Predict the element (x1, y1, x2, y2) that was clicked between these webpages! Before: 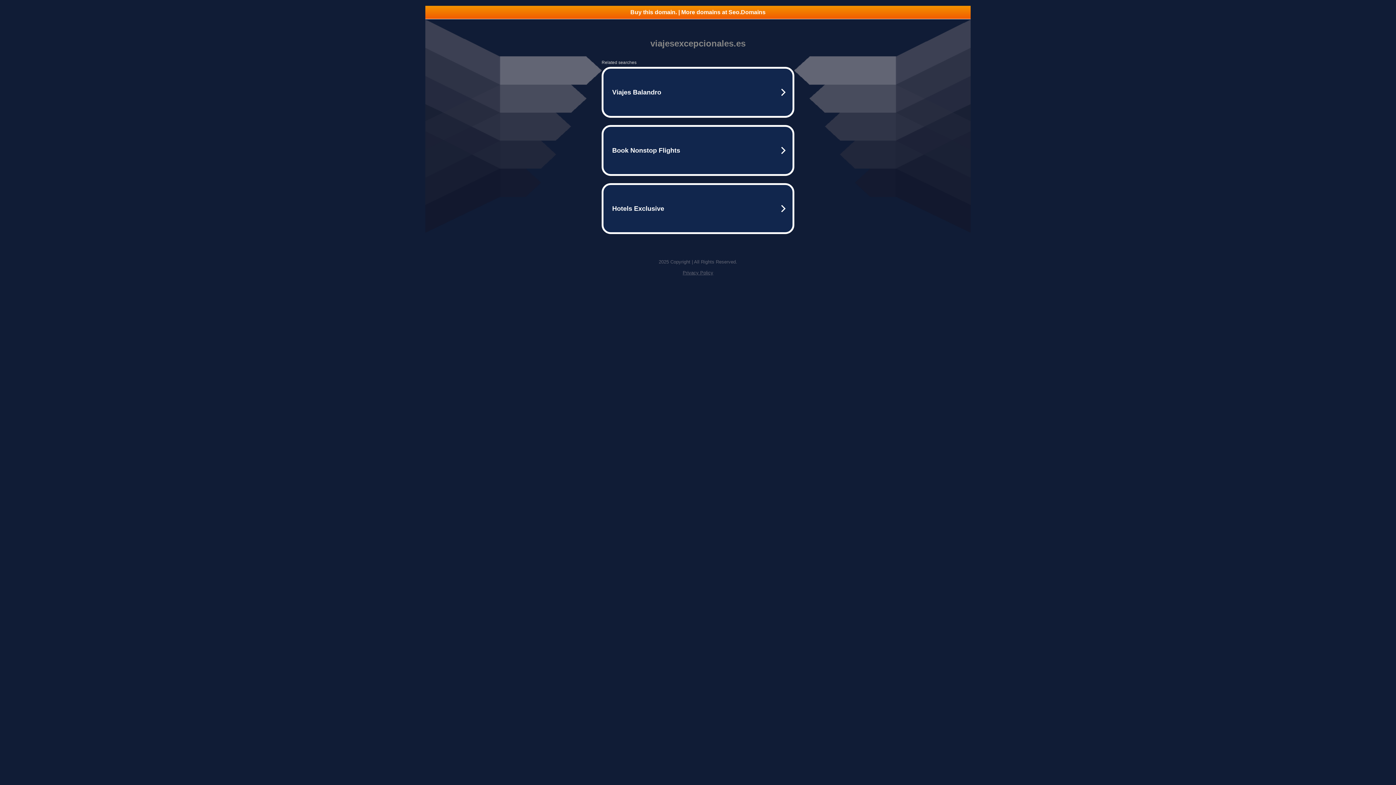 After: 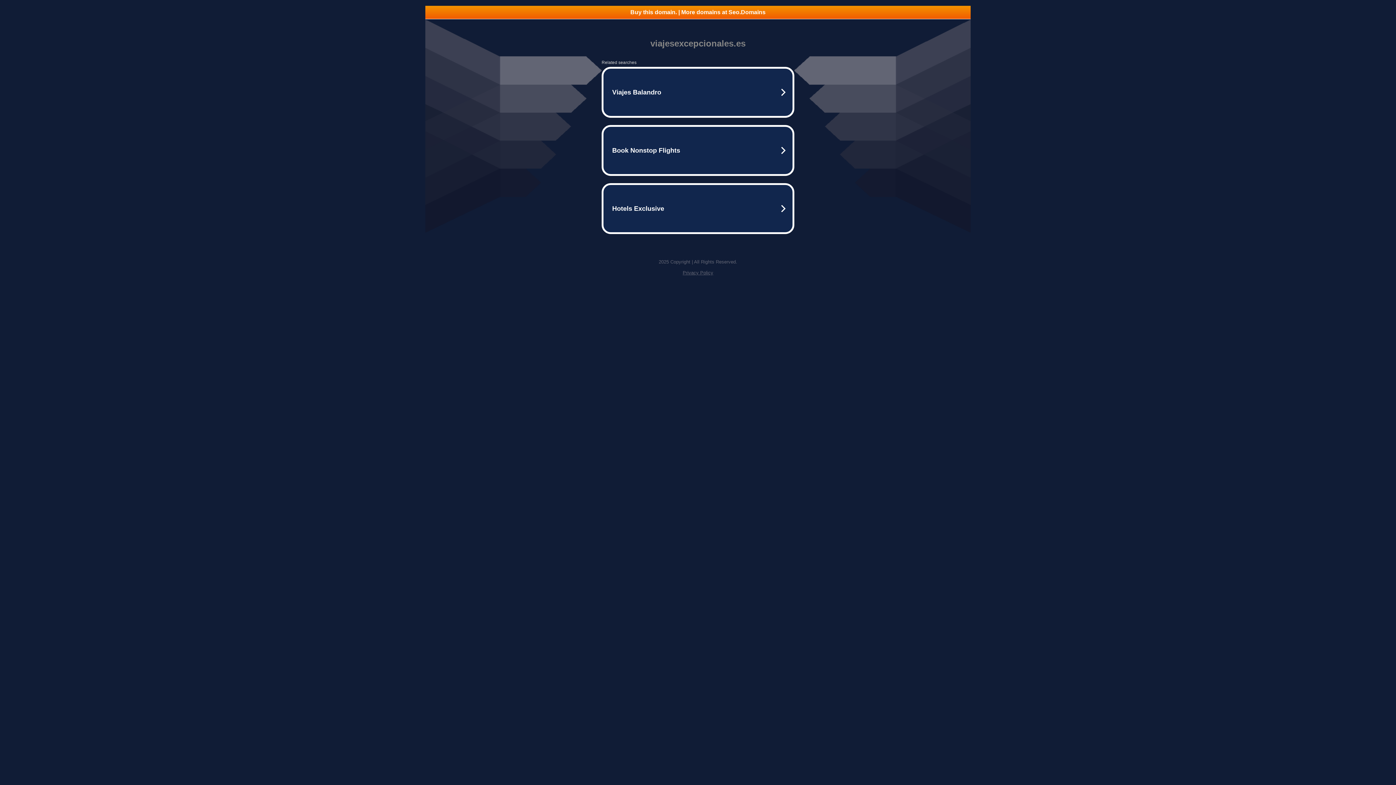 Action: bbox: (425, 5, 970, 18) label: Buy this domain. | More domains at Seo.Domains